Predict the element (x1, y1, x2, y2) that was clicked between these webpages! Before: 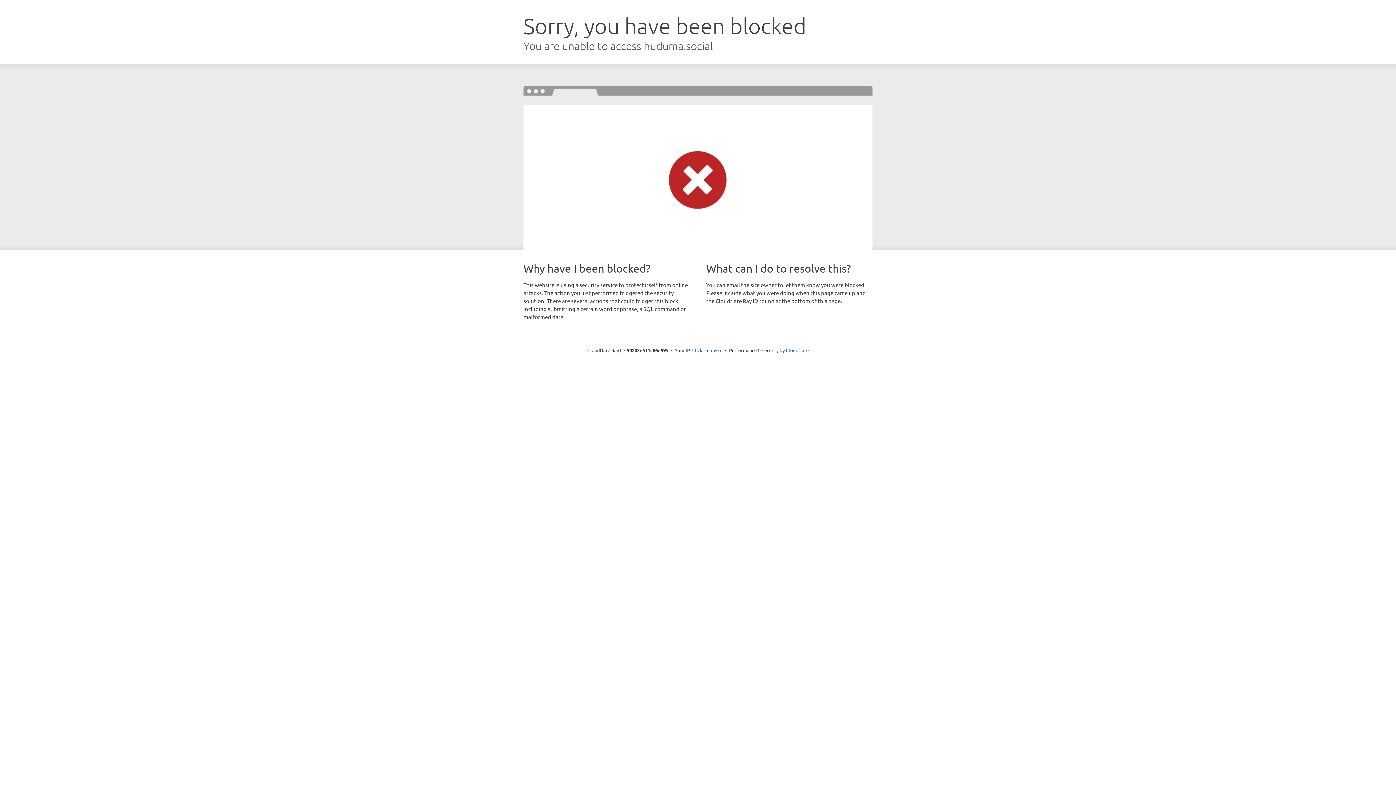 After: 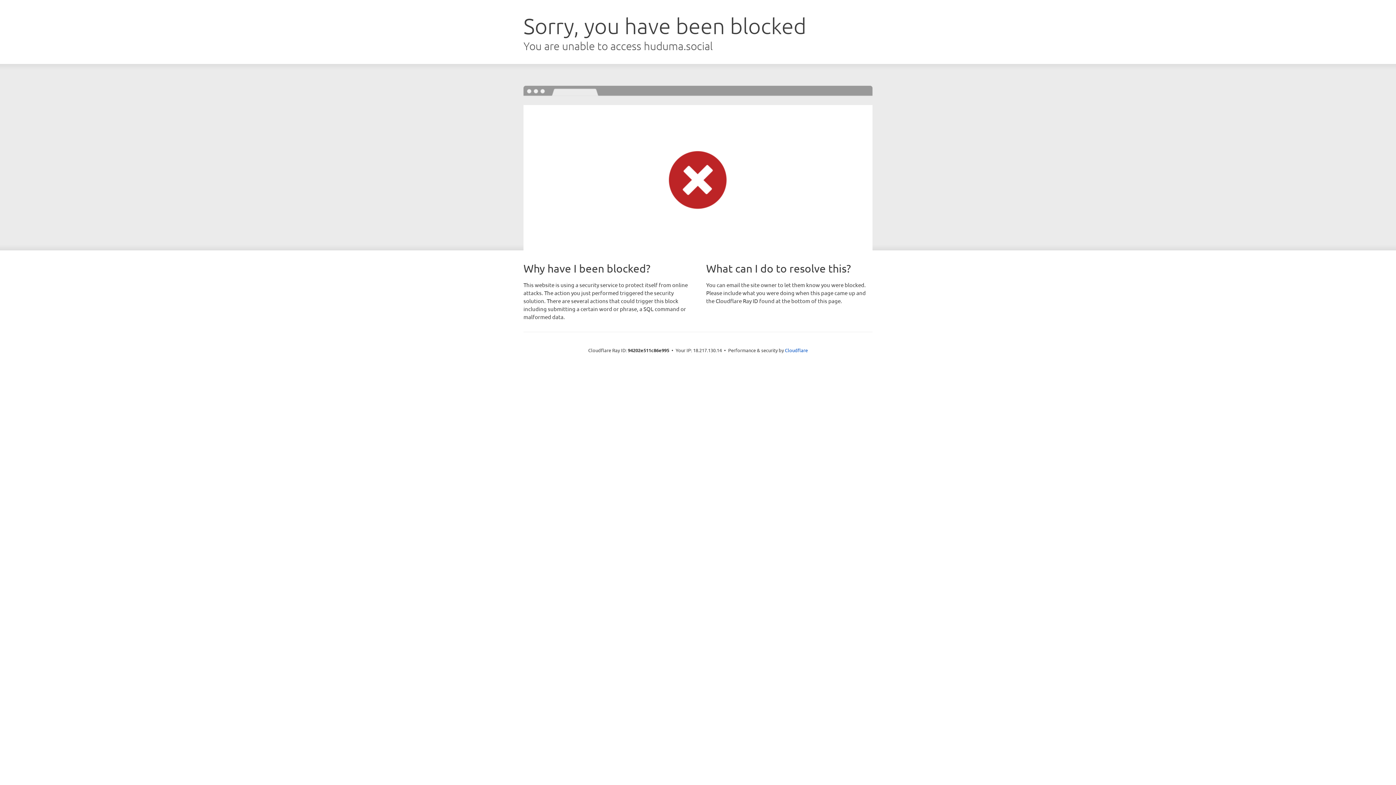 Action: bbox: (692, 346, 722, 353) label: Click to reveal